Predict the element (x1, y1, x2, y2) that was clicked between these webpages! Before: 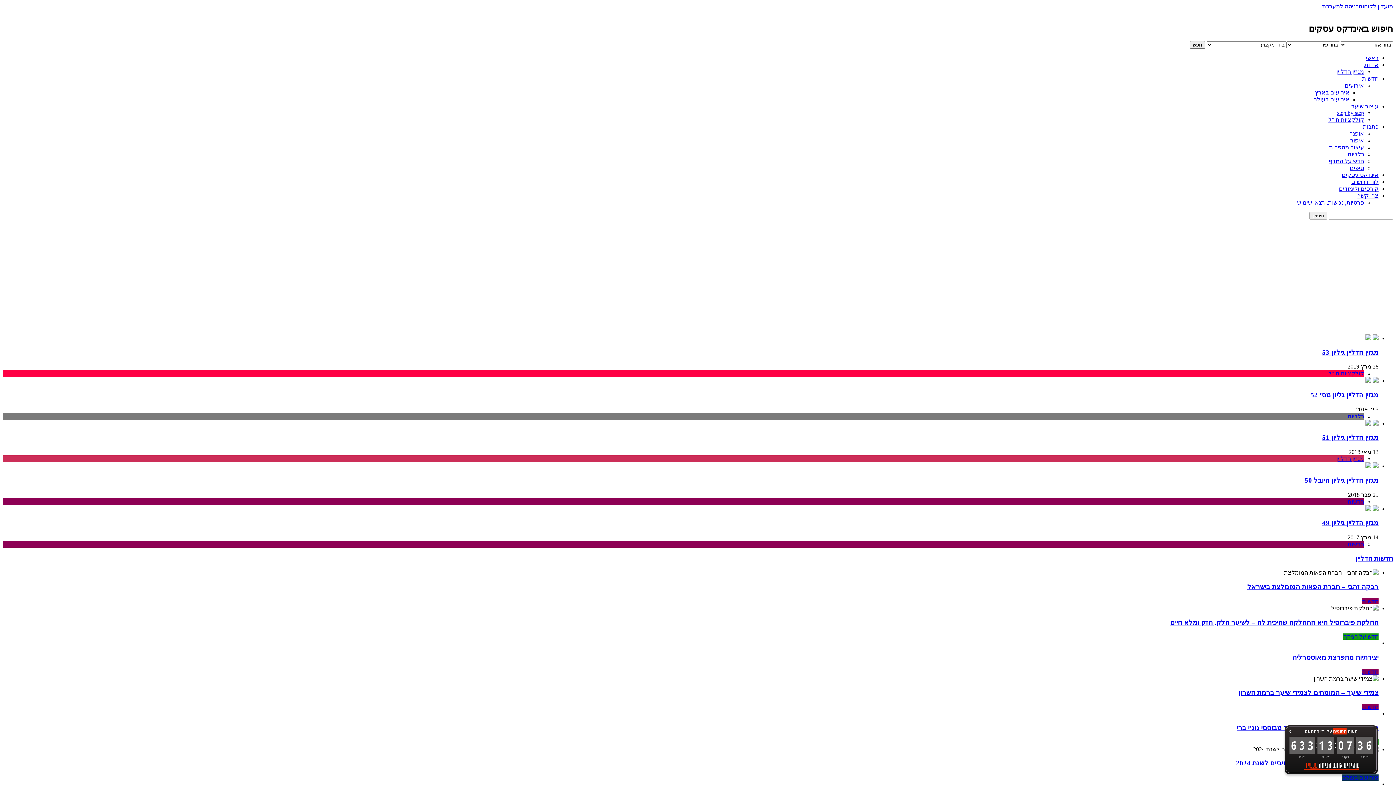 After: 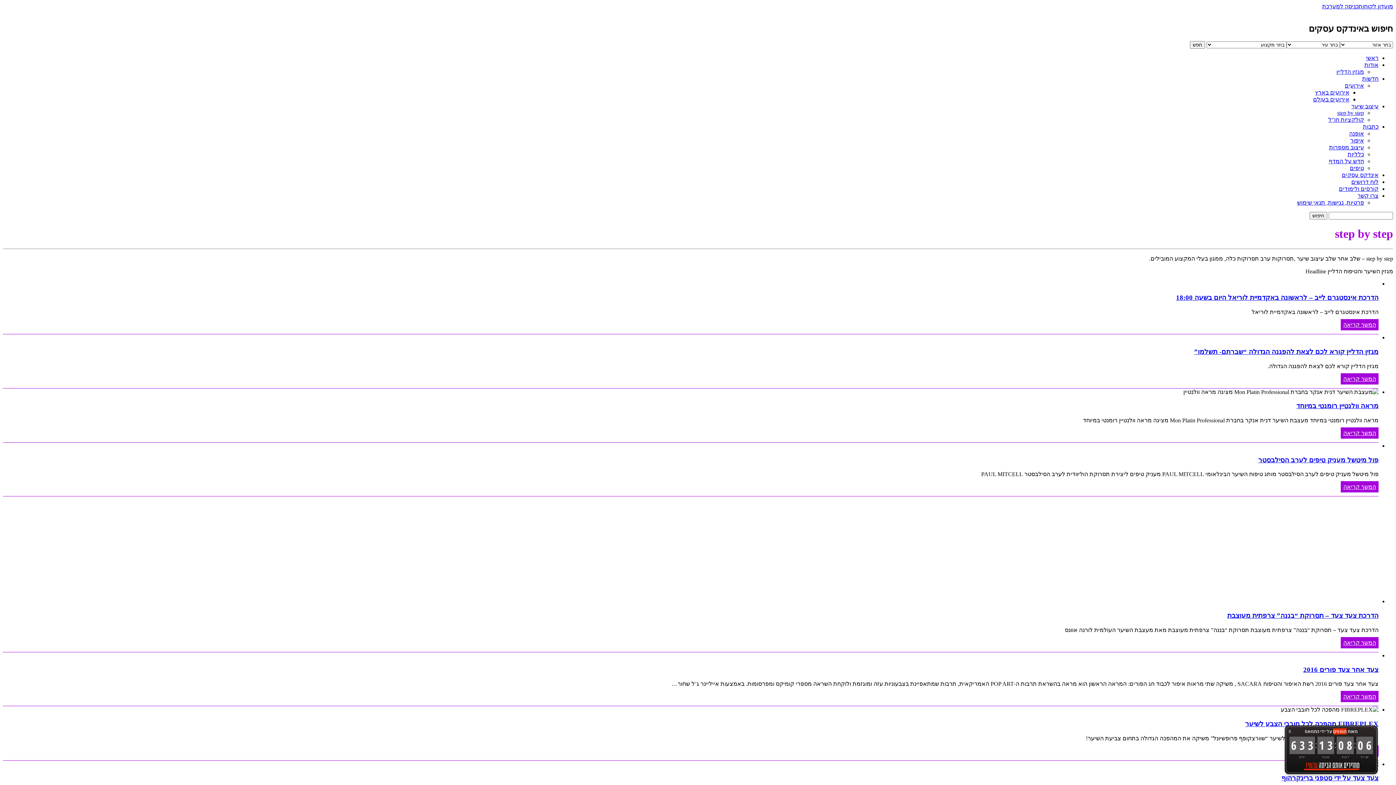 Action: label: step by step bbox: (1337, 109, 1364, 115)